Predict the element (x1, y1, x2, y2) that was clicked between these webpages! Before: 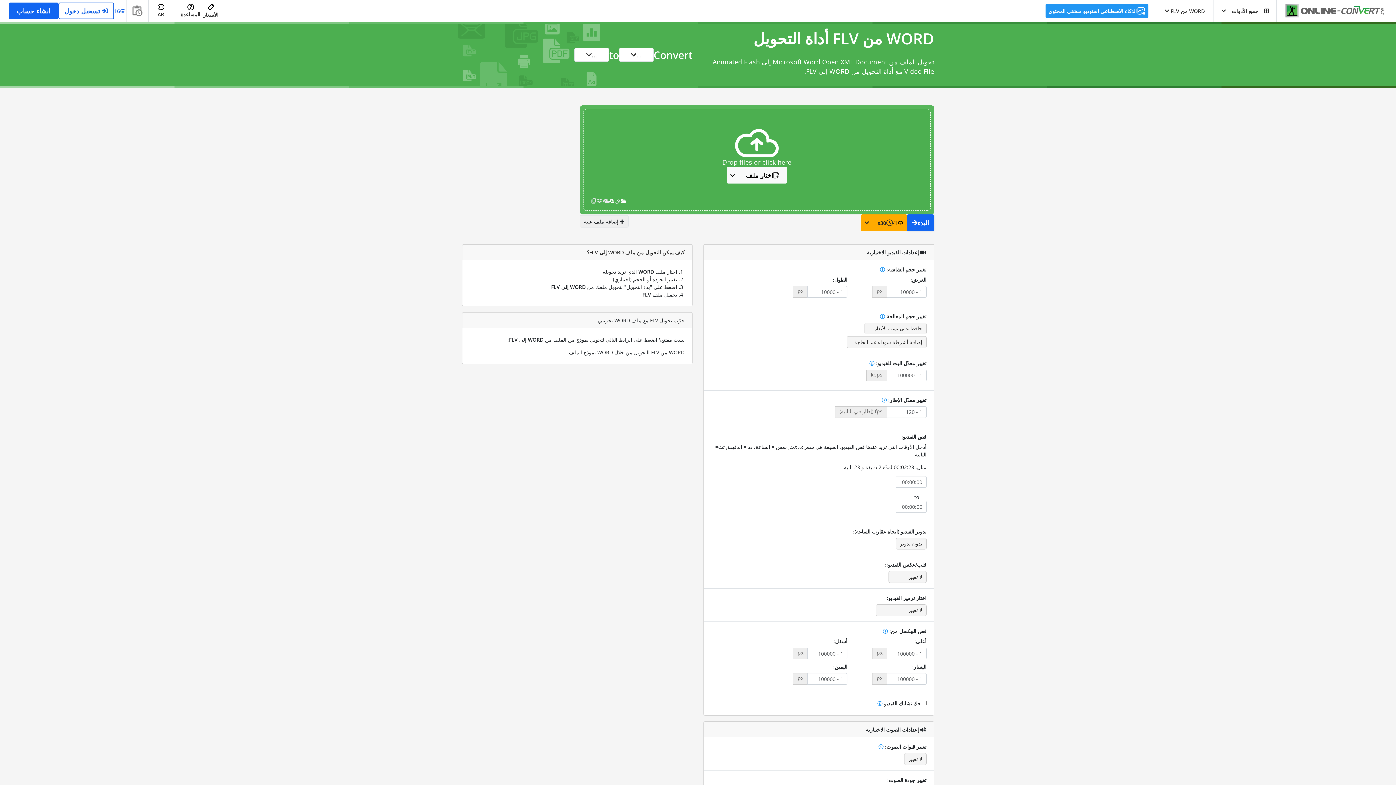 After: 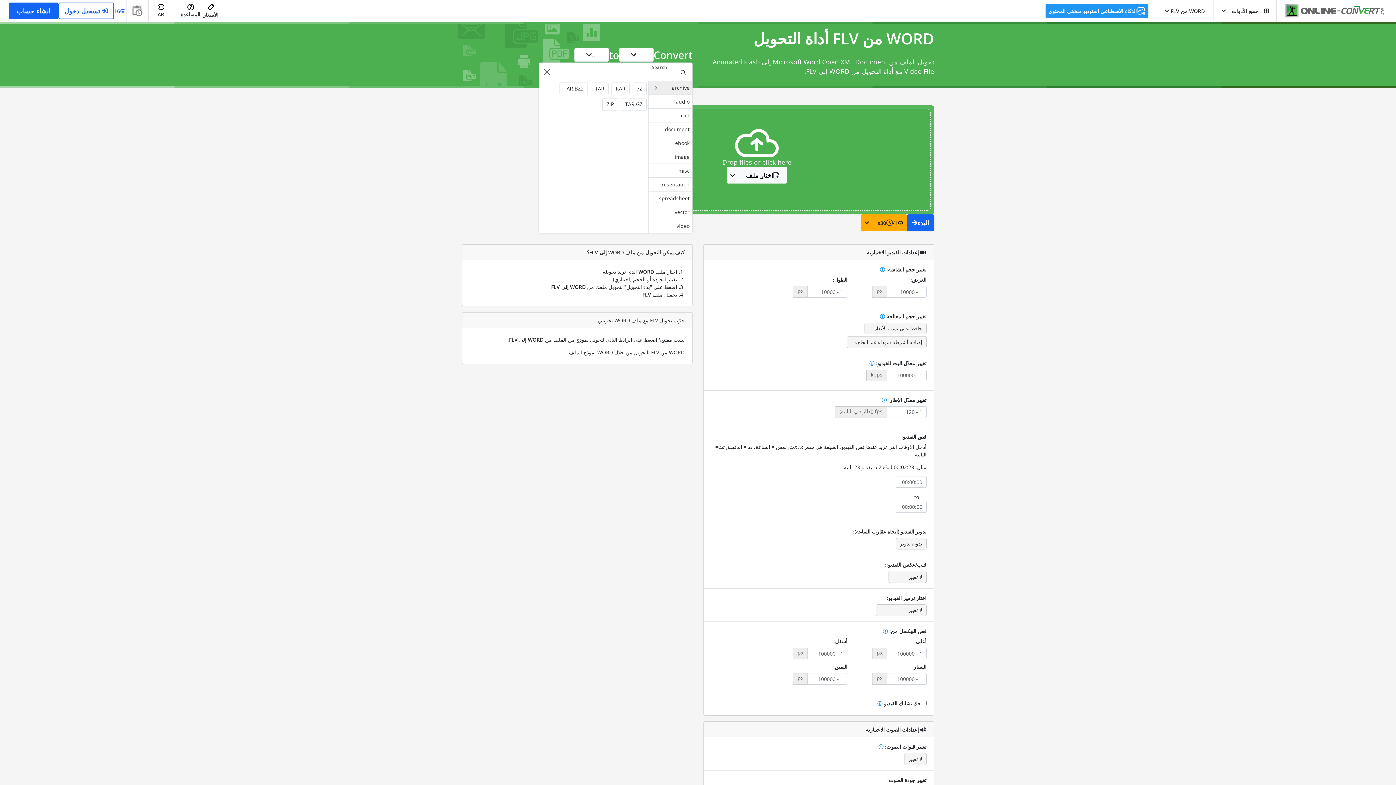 Action: bbox: (619, 47, 653, 61) label: ...